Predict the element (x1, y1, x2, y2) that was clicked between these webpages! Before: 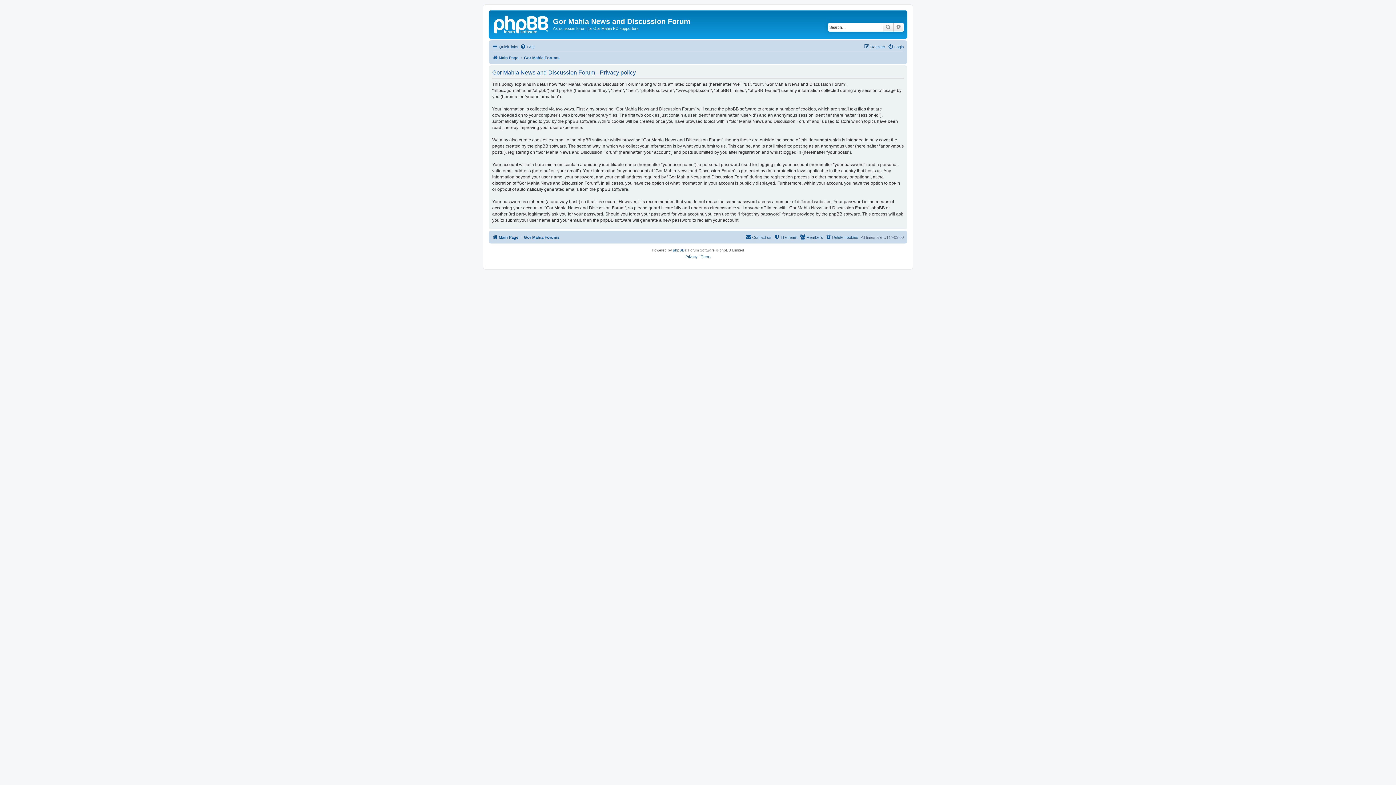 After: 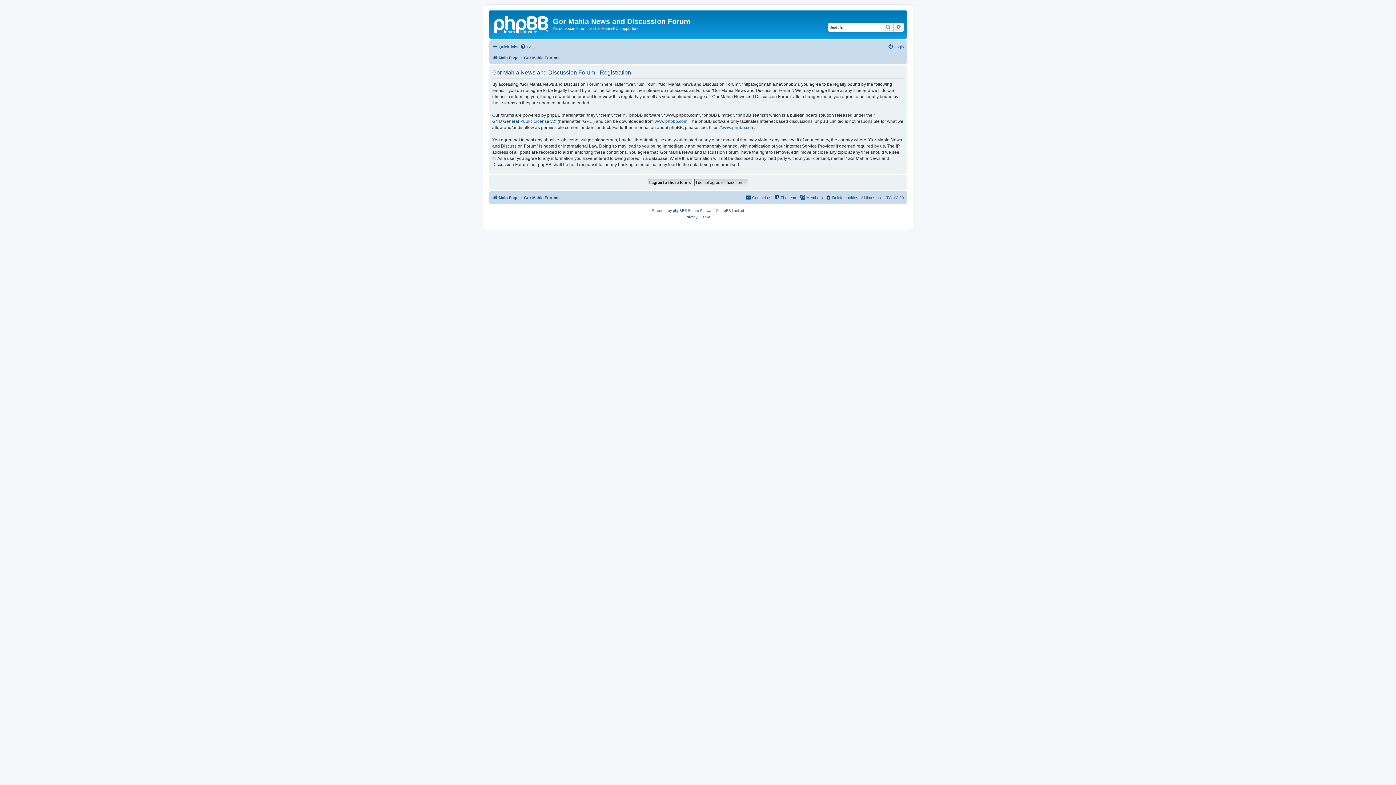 Action: label: Register bbox: (864, 42, 885, 51)